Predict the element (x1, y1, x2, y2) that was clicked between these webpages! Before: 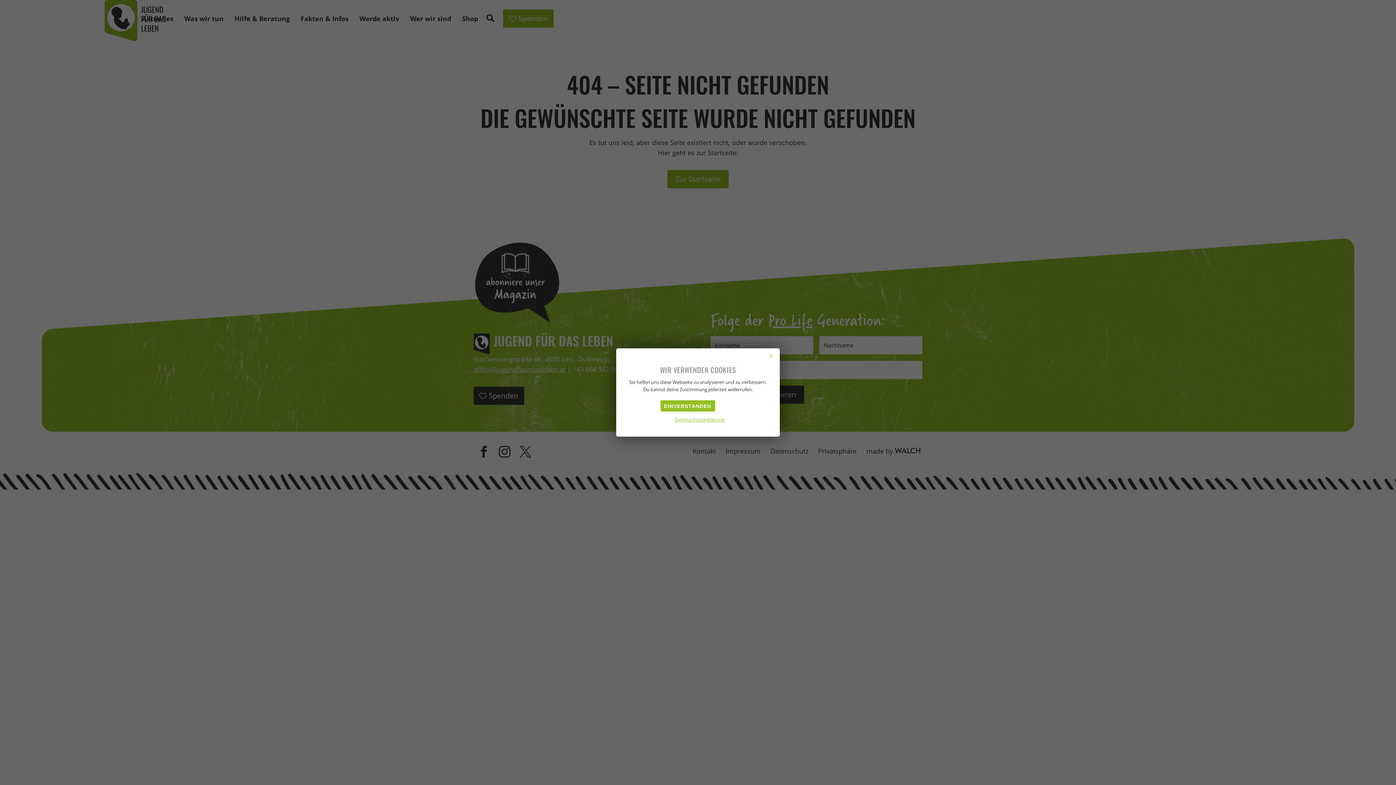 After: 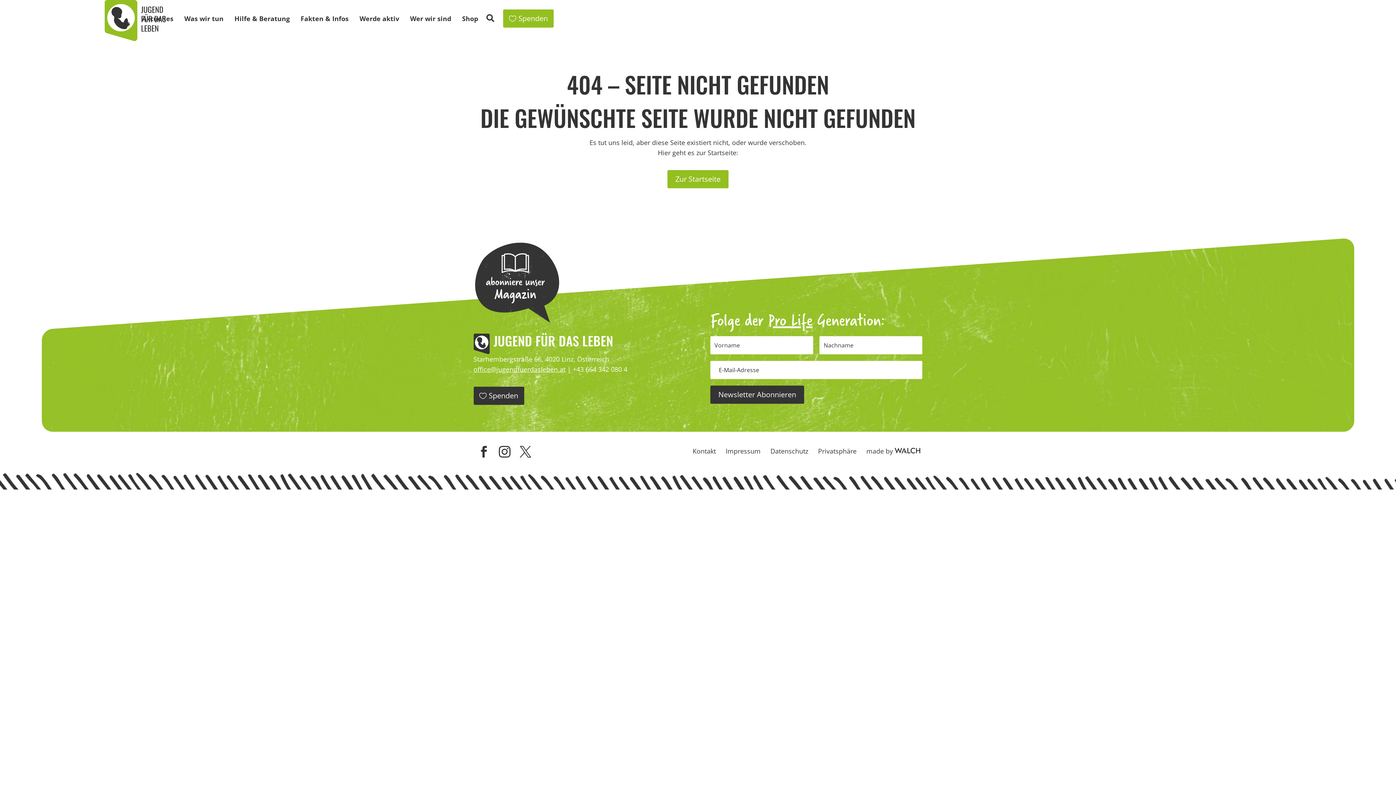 Action: label: Einverstanden bbox: (660, 400, 715, 411)